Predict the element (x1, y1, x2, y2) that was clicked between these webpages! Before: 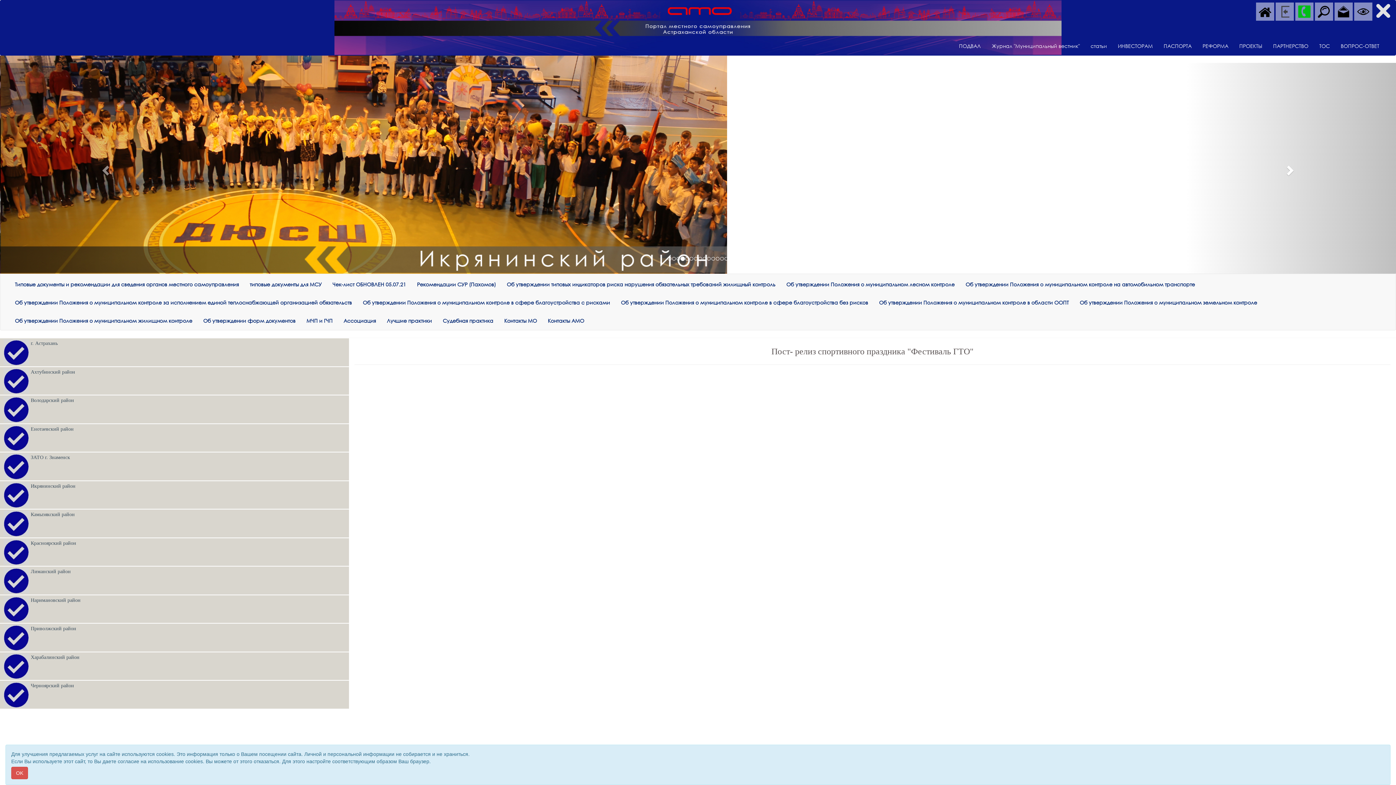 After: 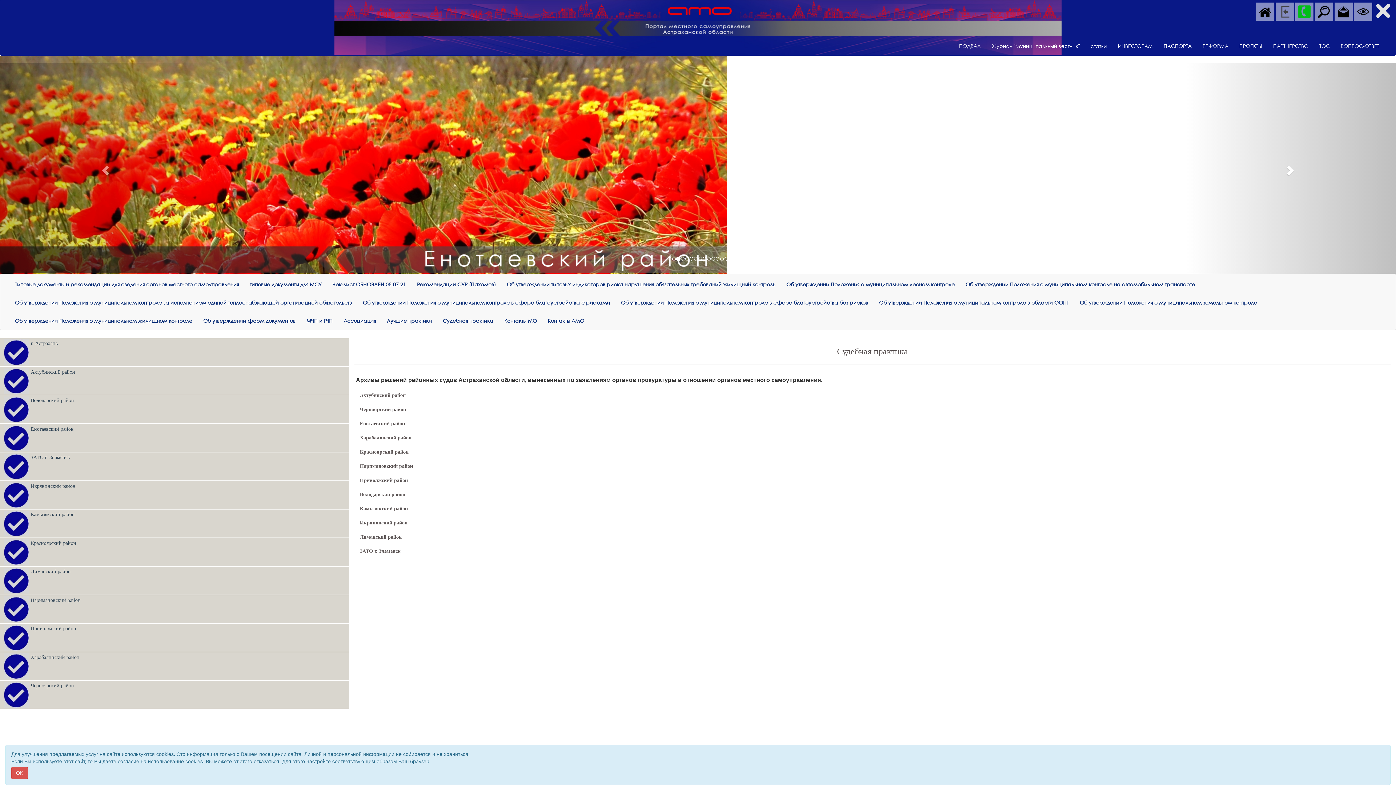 Action: bbox: (437, 312, 498, 330) label: Судебная практика